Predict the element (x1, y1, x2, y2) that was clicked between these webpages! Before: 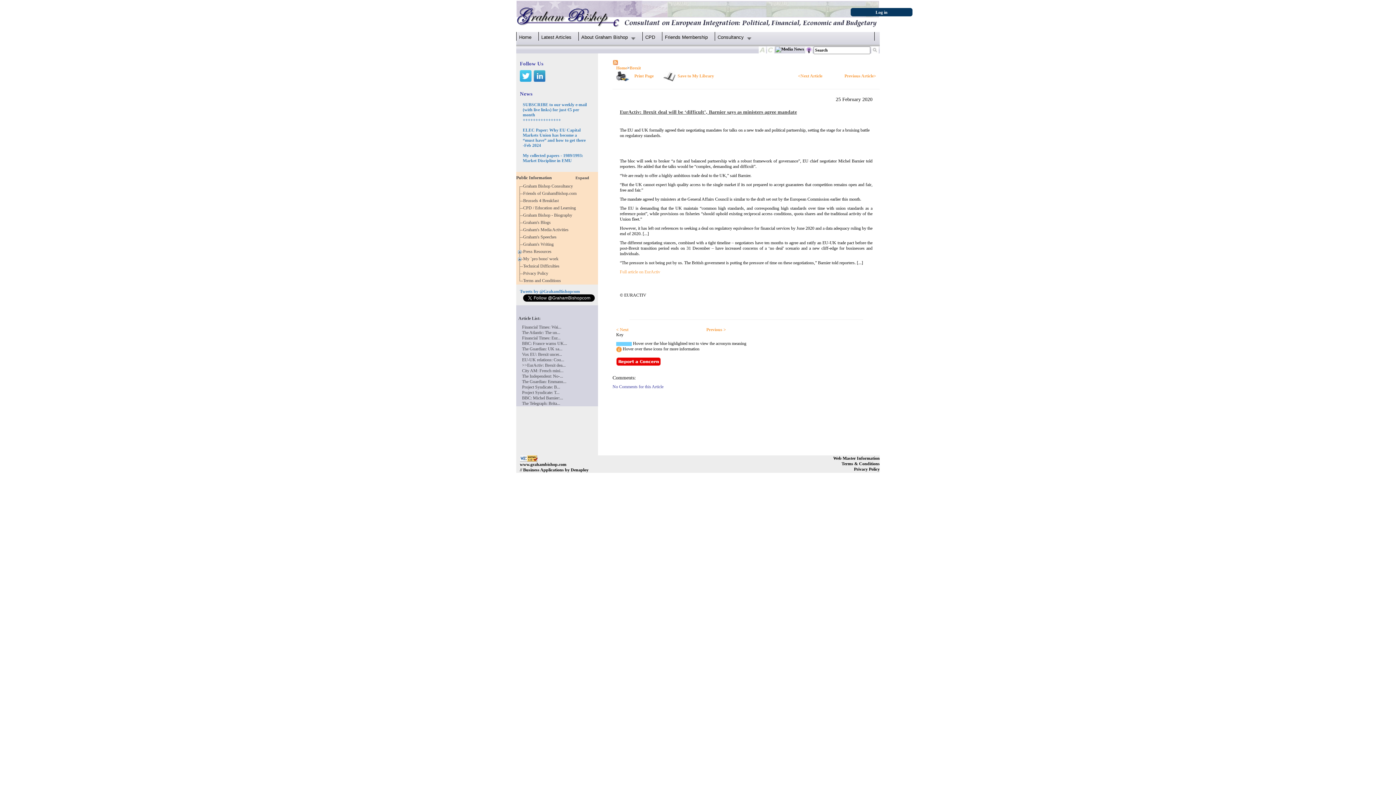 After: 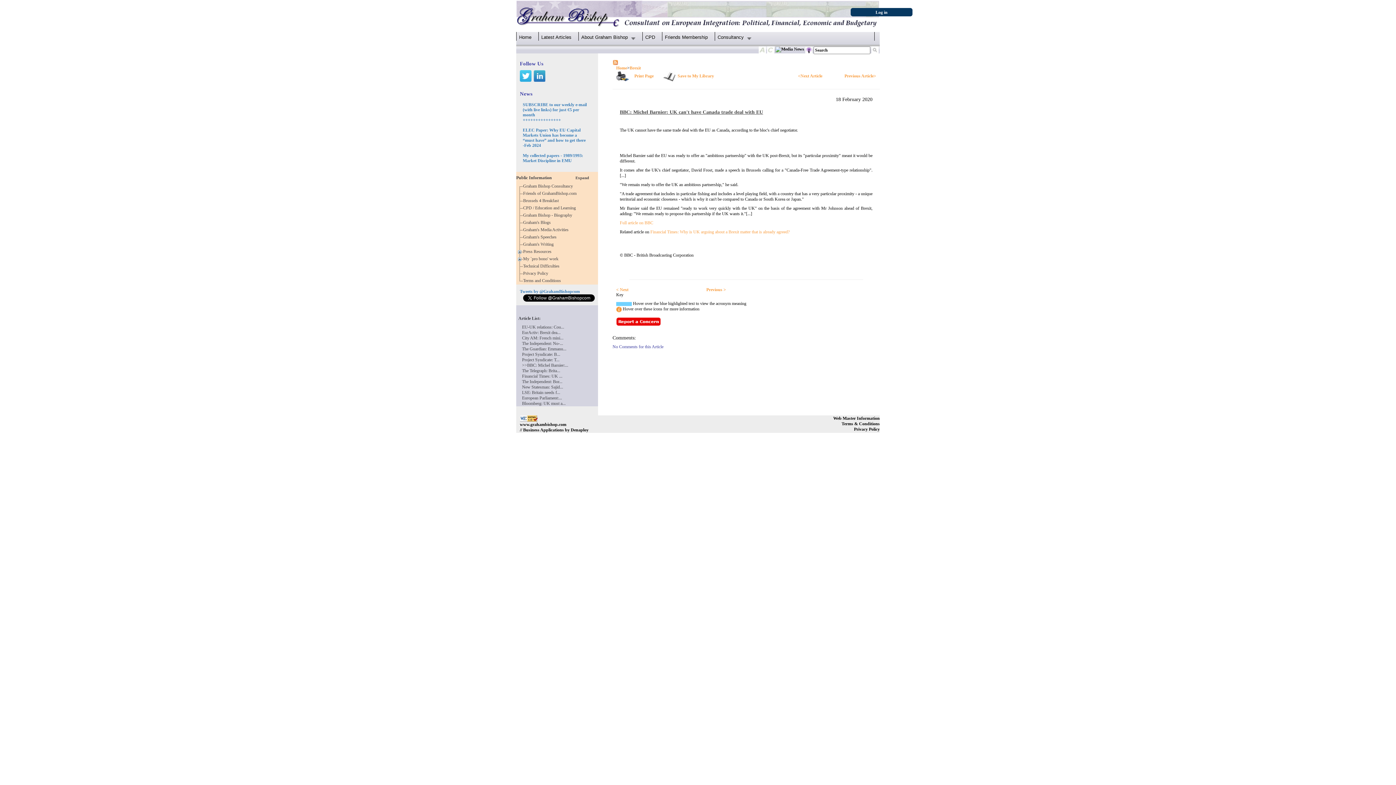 Action: label: BBC: Michel Barnier:... bbox: (518, 395, 563, 400)